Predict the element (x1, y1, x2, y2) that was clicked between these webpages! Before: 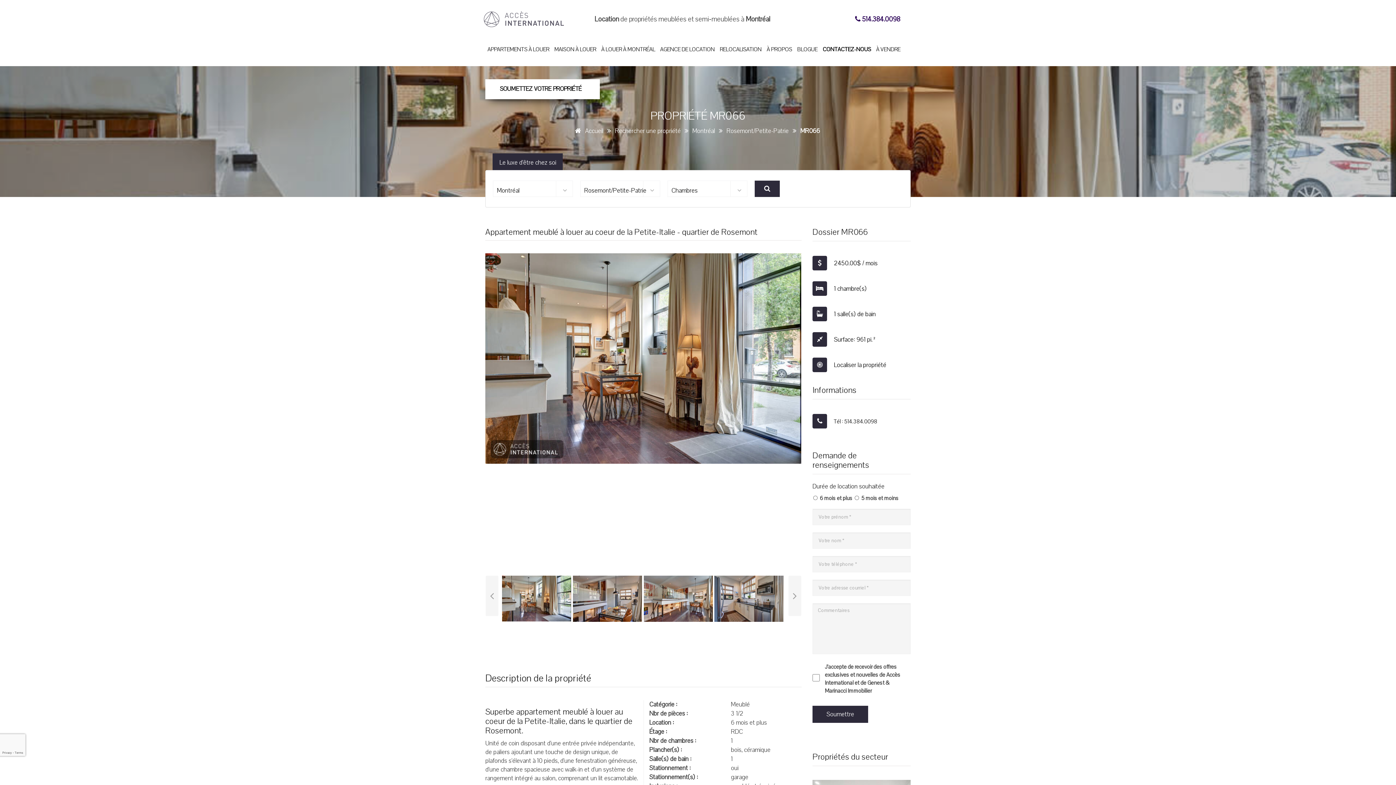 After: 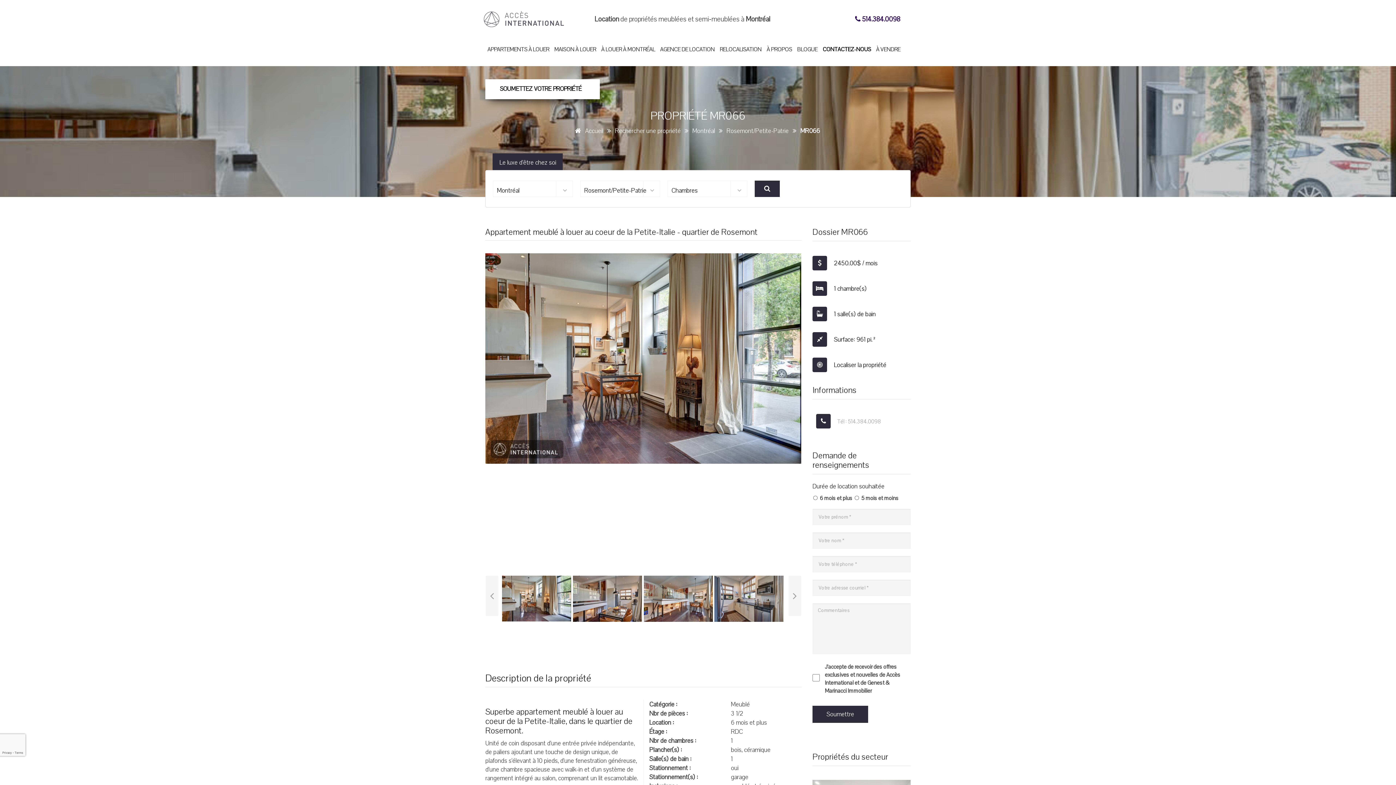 Action: bbox: (812, 414, 877, 428) label:  Tél : 514.384.0098